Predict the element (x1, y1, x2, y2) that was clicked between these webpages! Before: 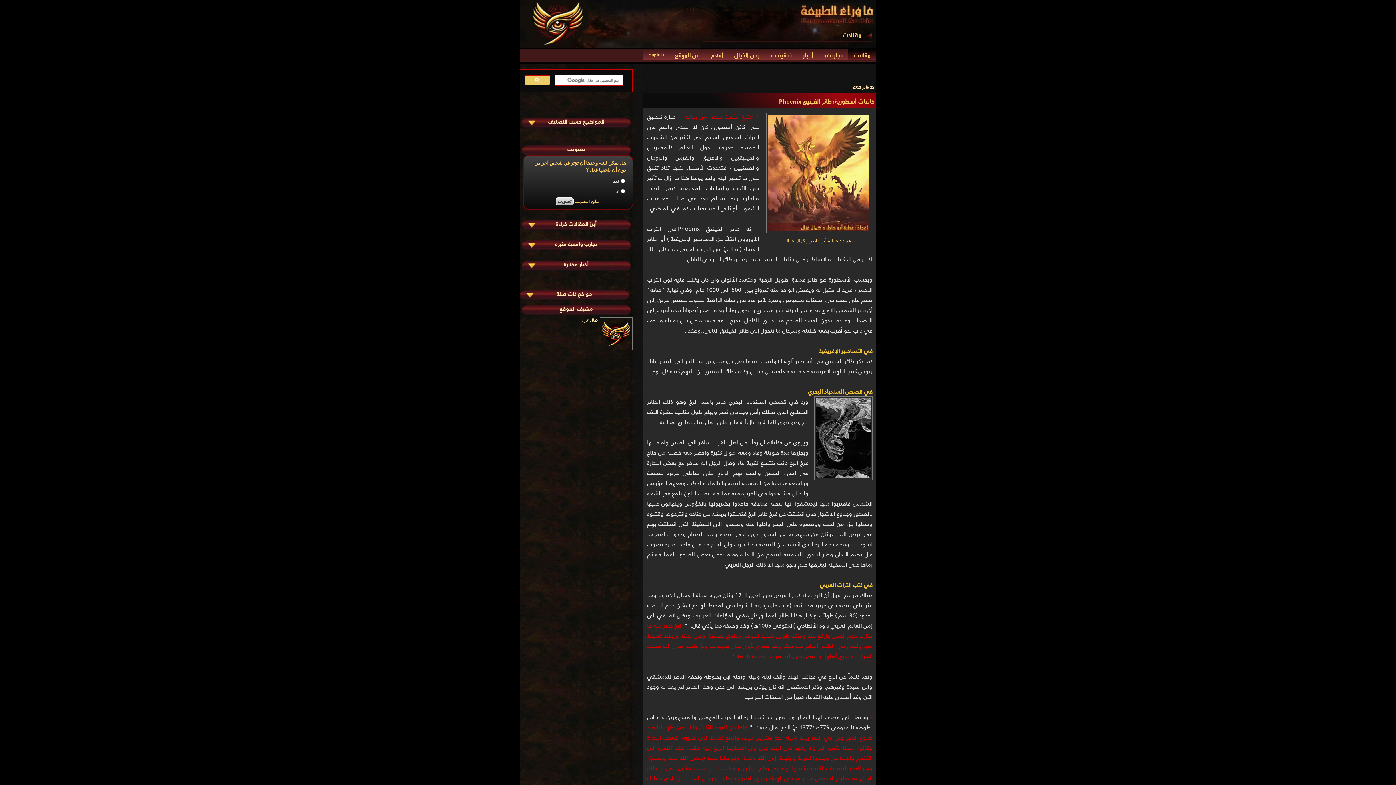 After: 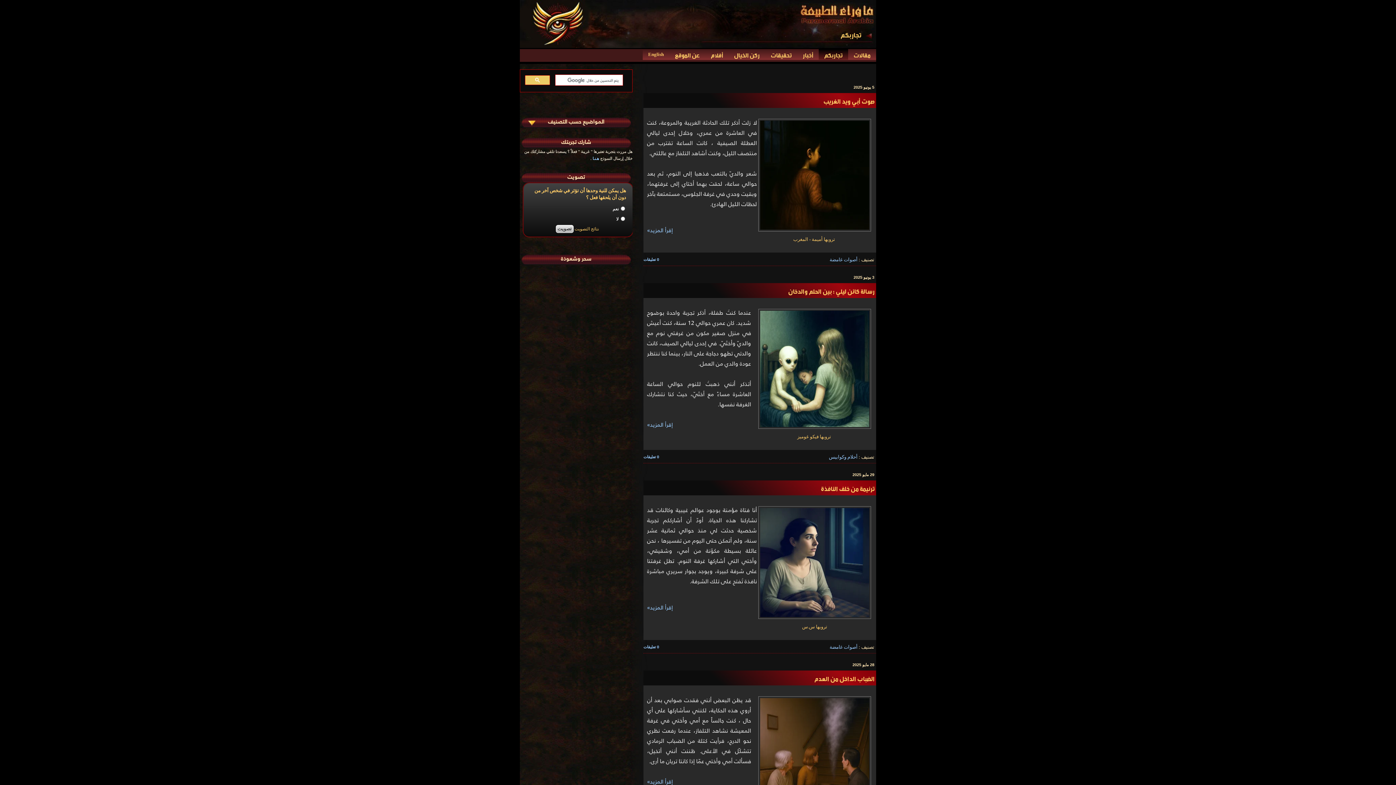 Action: label: تجاربكم bbox: (818, 49, 848, 60)